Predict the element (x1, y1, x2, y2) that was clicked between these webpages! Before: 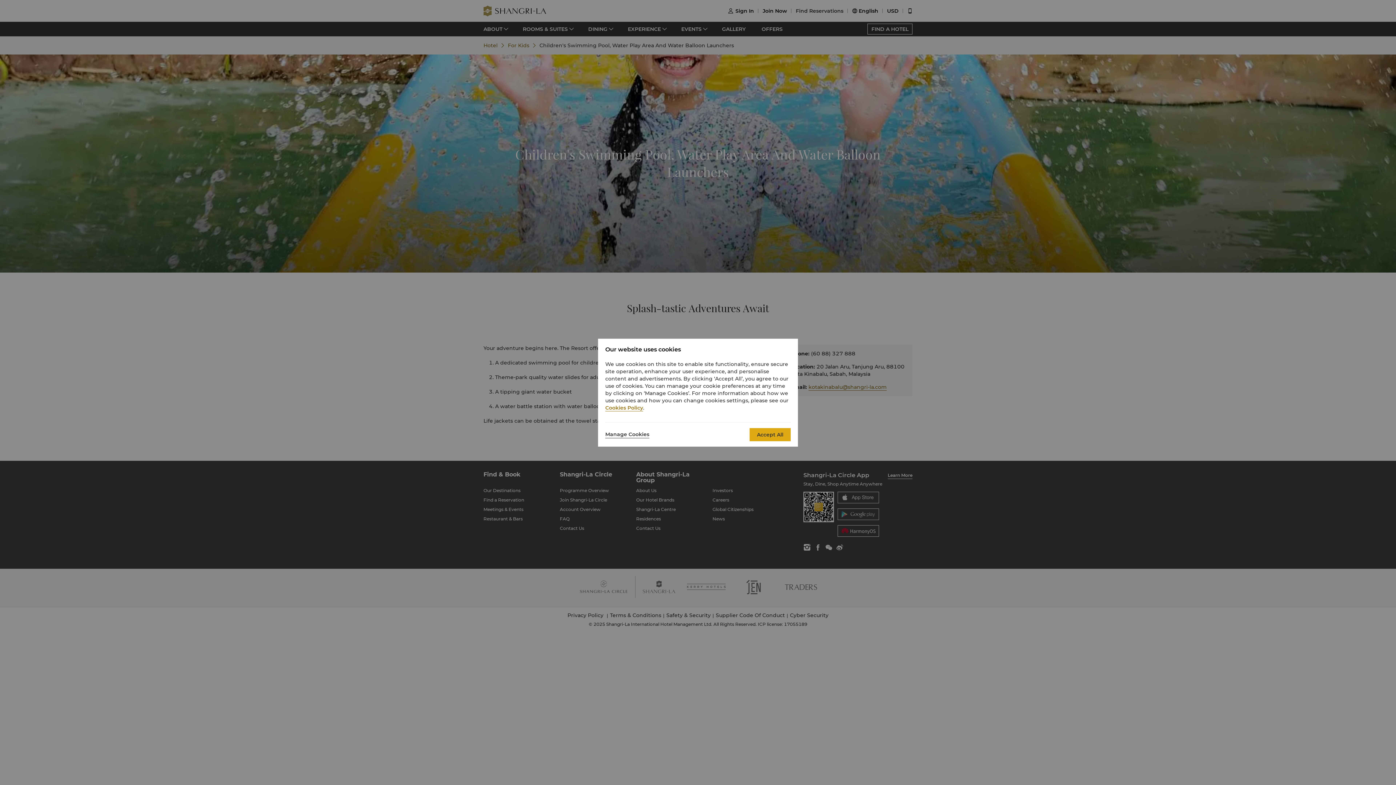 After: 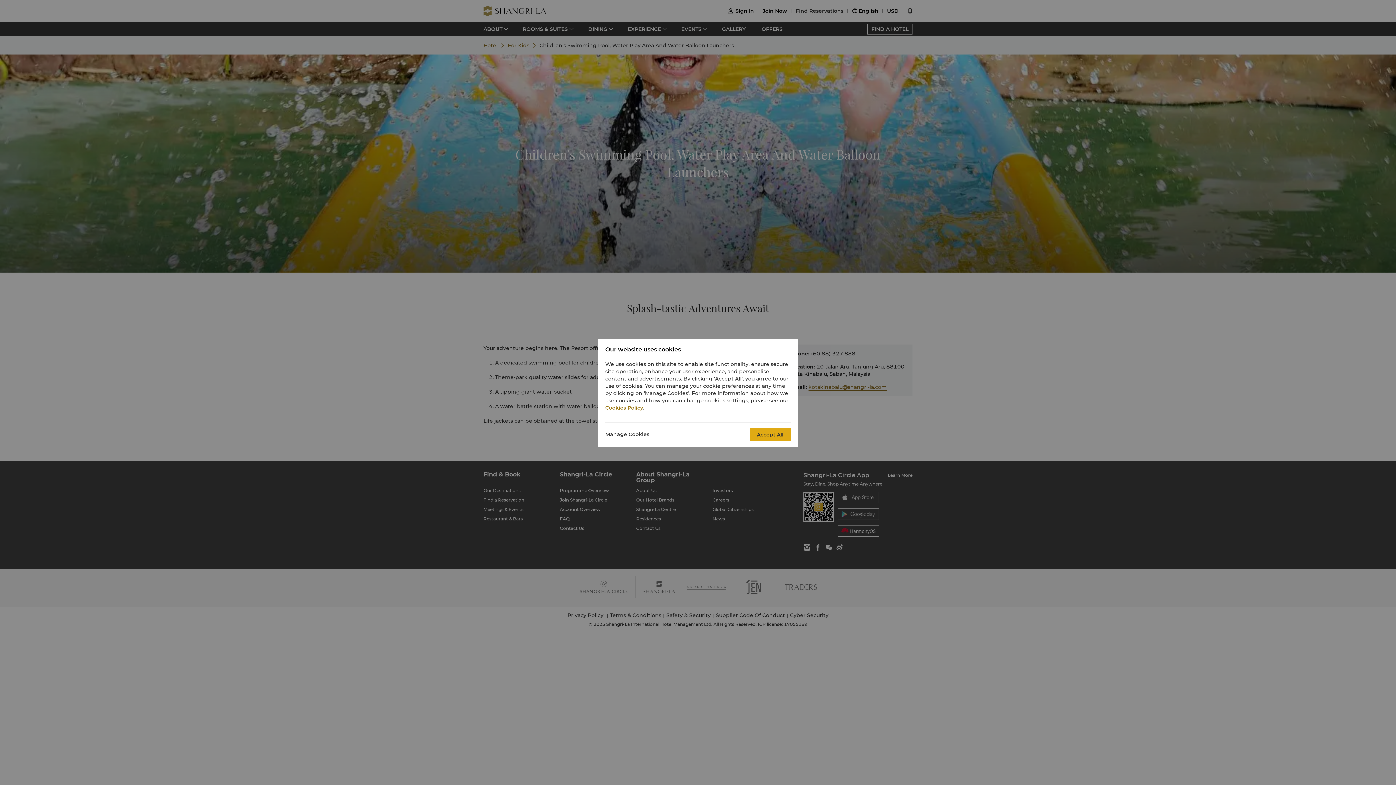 Action: label: Cookies Policy bbox: (605, 404, 643, 411)